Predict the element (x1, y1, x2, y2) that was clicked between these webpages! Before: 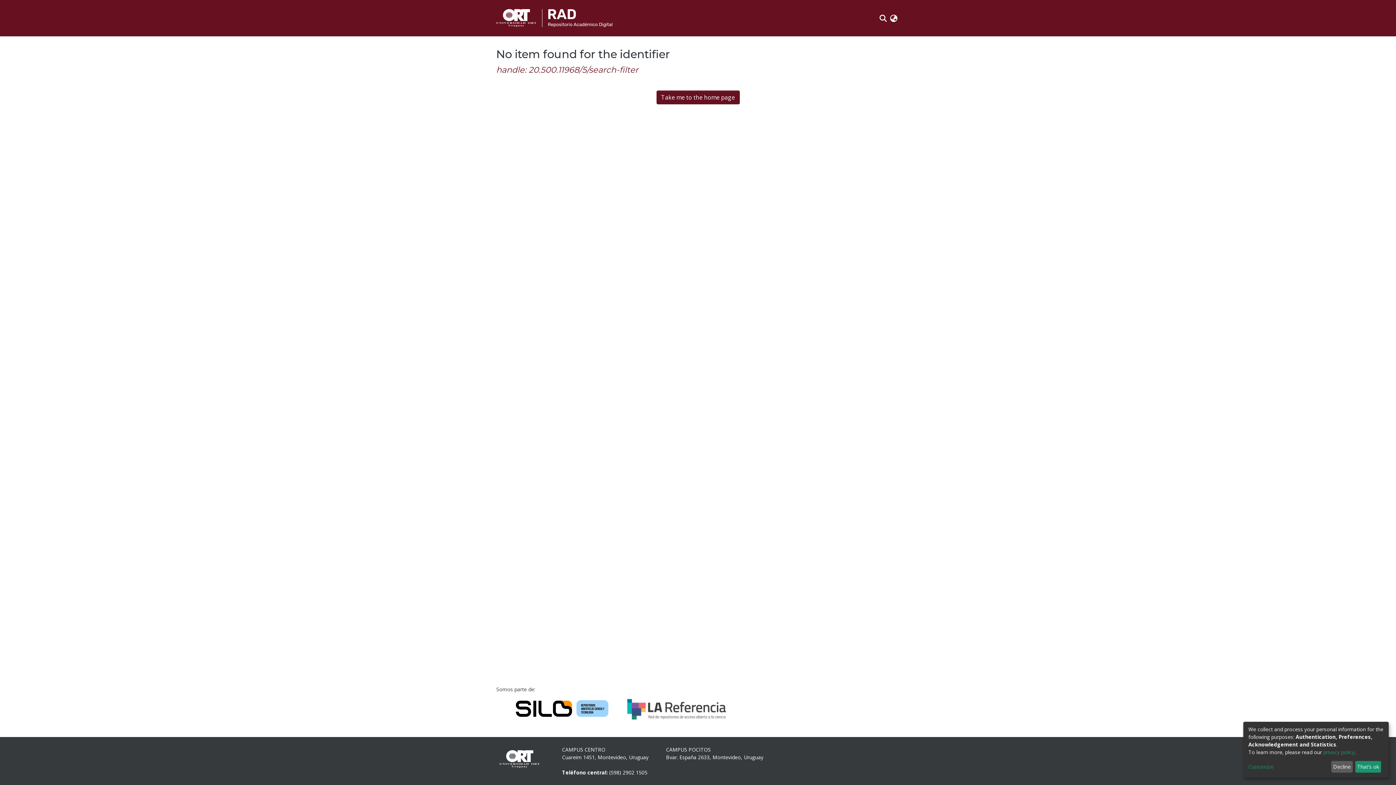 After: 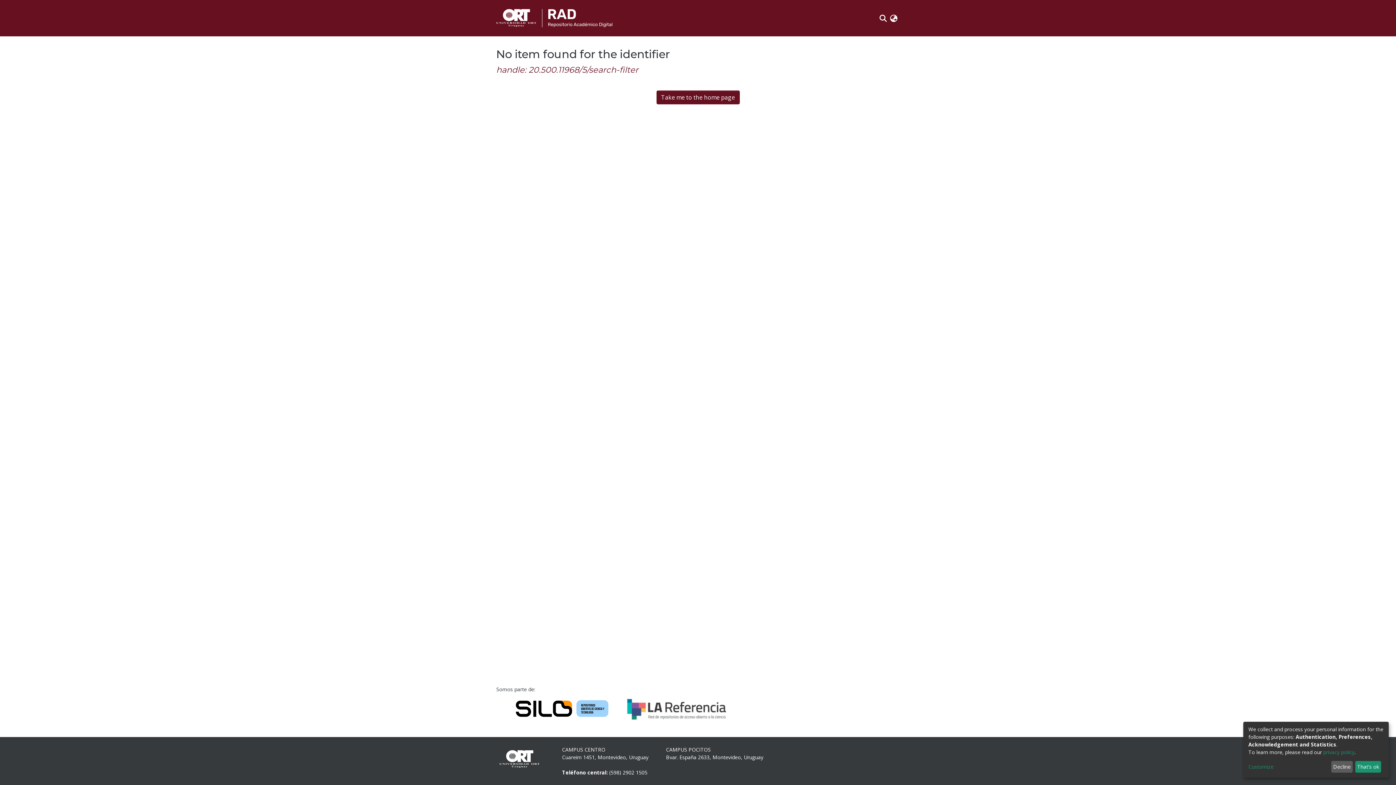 Action: bbox: (627, 705, 726, 712)